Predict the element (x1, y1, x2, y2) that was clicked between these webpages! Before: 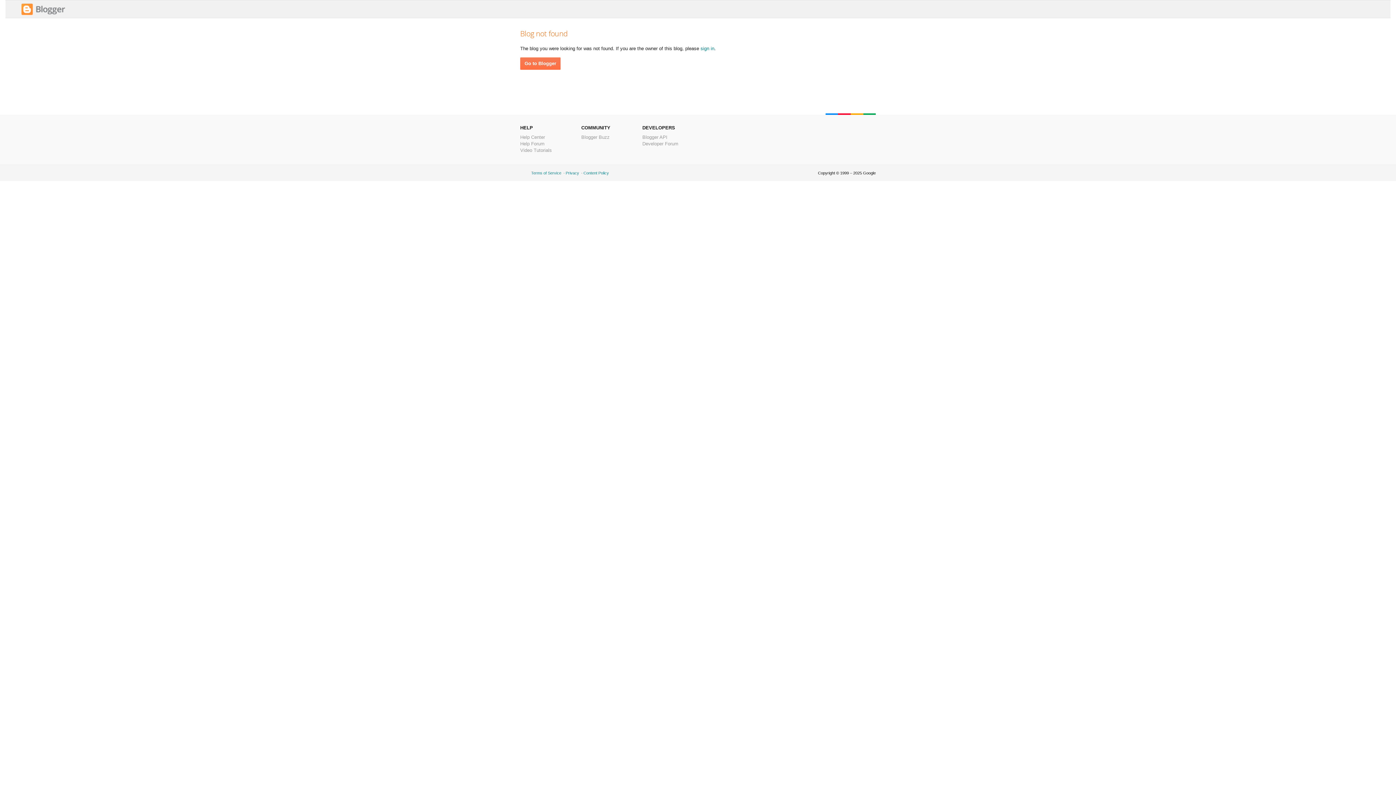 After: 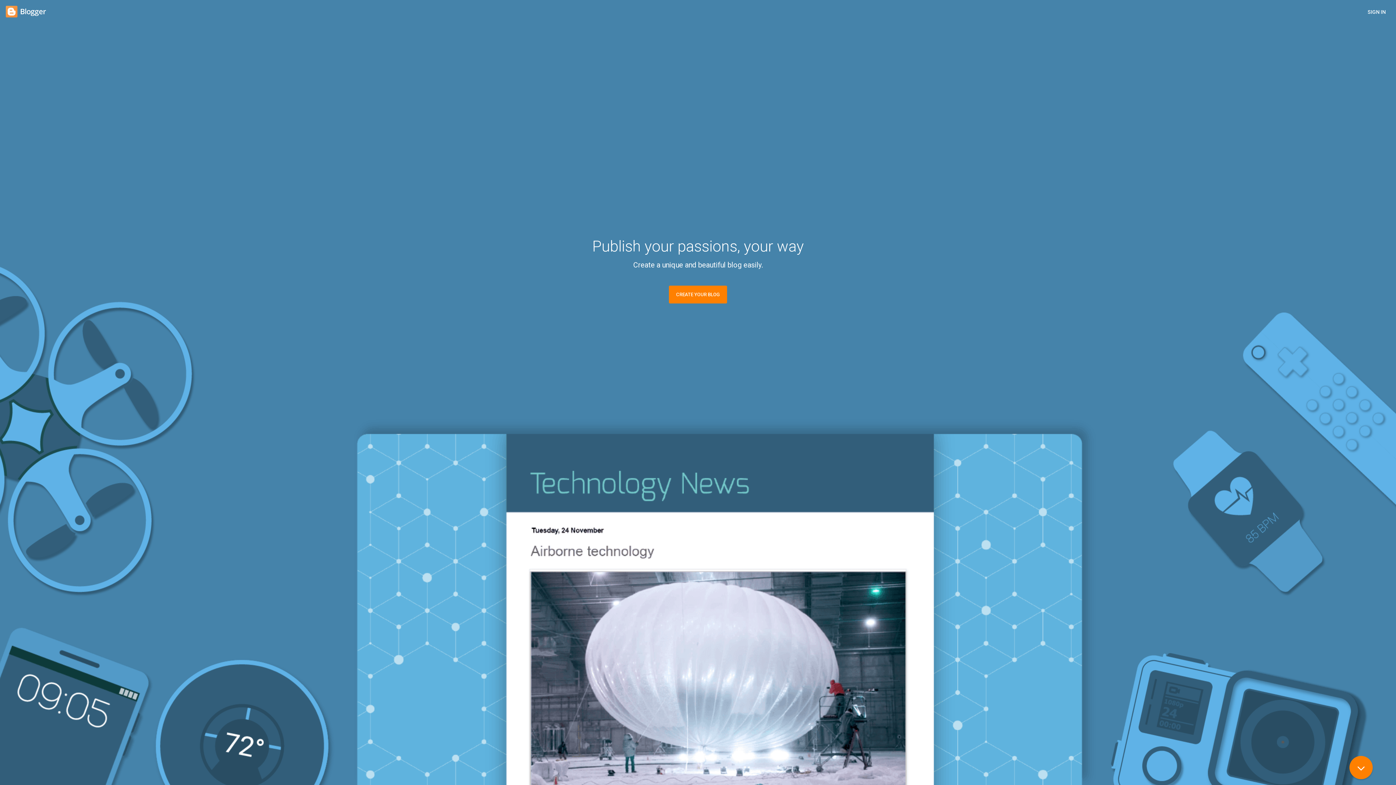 Action: label: Go to Blogger bbox: (520, 57, 560, 69)